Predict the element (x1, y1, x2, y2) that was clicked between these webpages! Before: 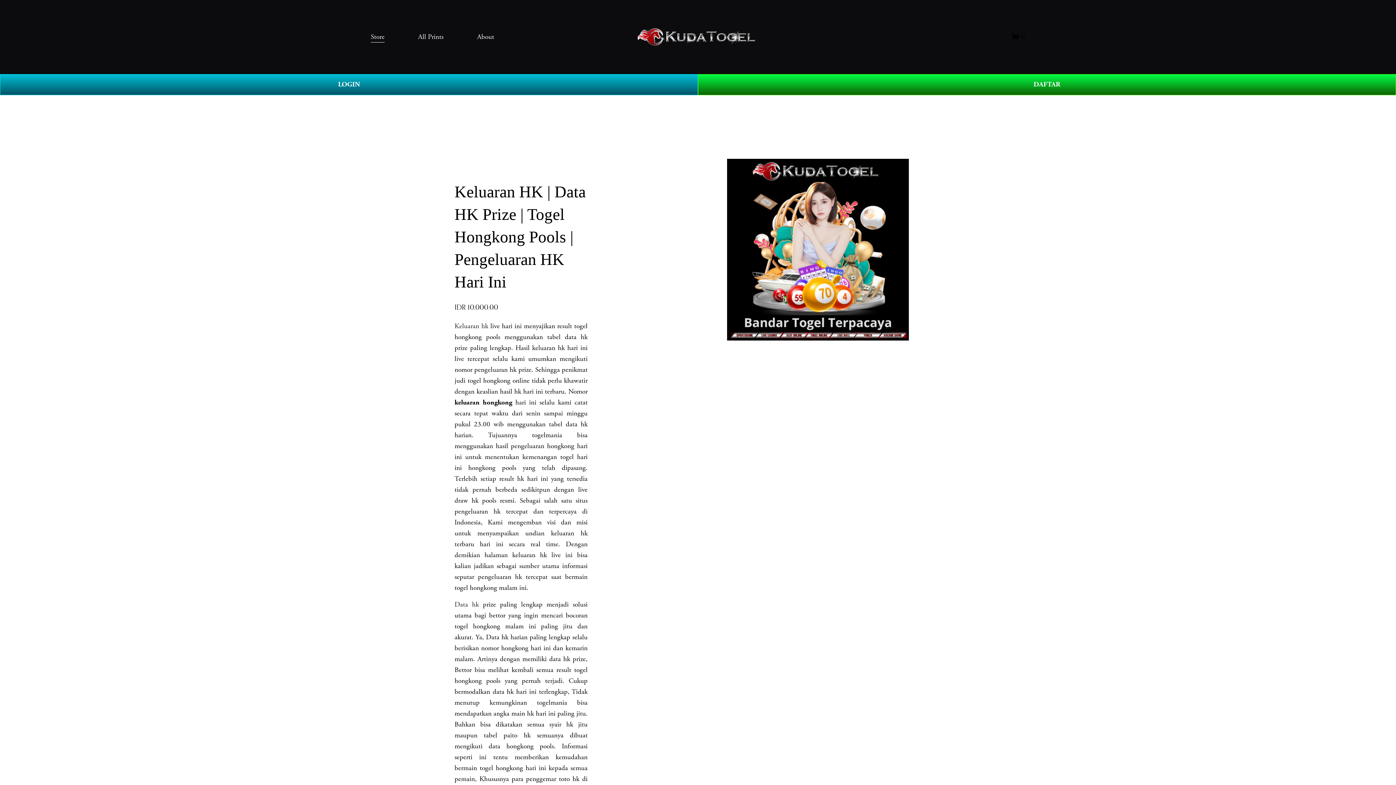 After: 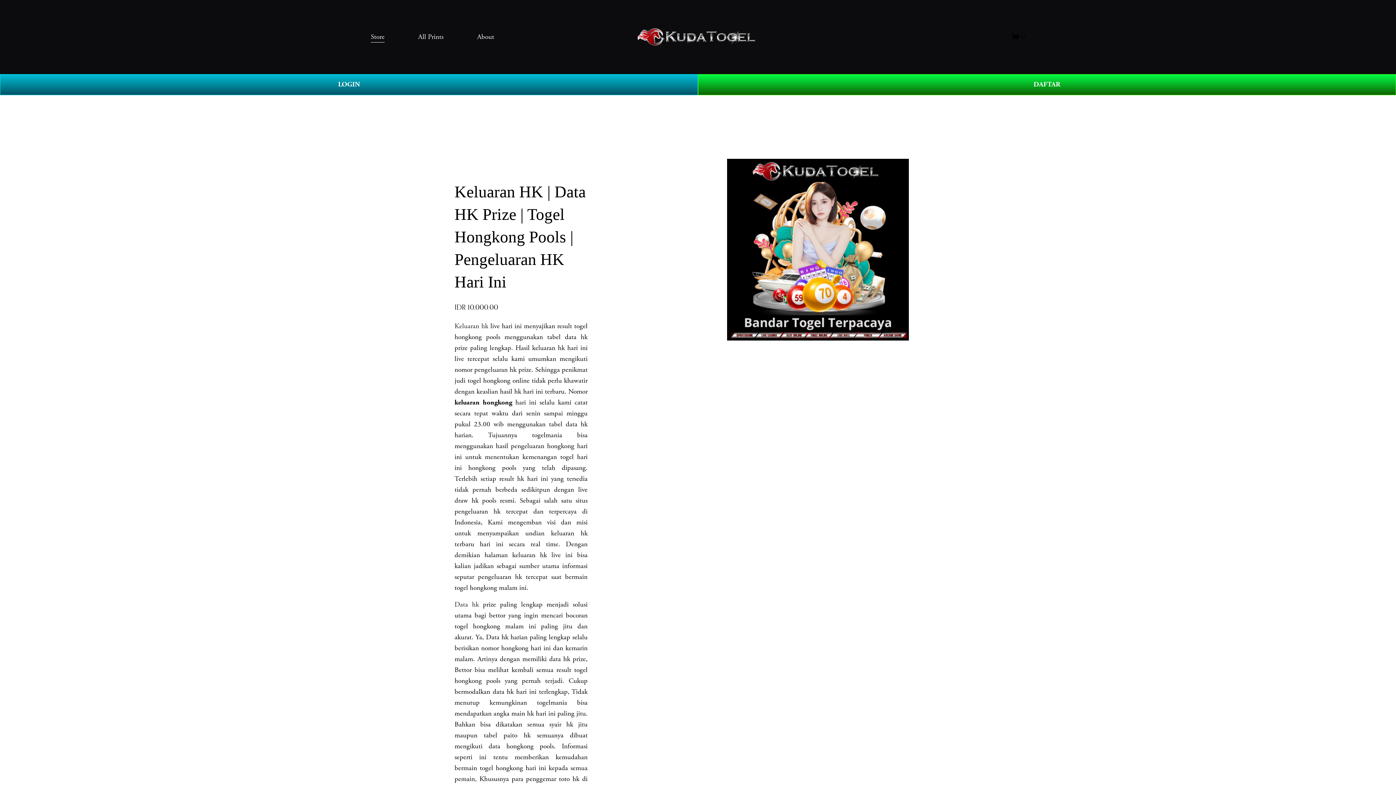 Action: label: All Prints bbox: (418, 30, 443, 43)